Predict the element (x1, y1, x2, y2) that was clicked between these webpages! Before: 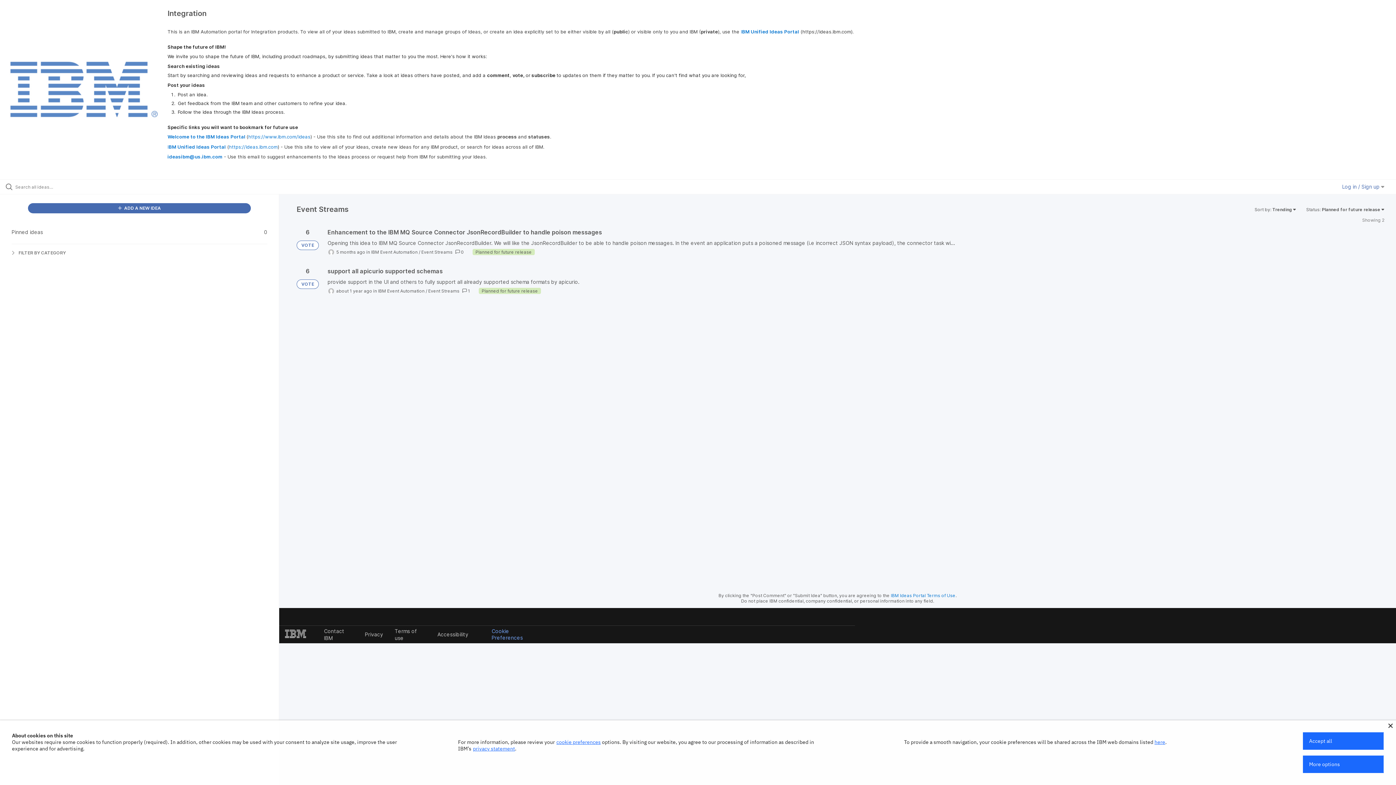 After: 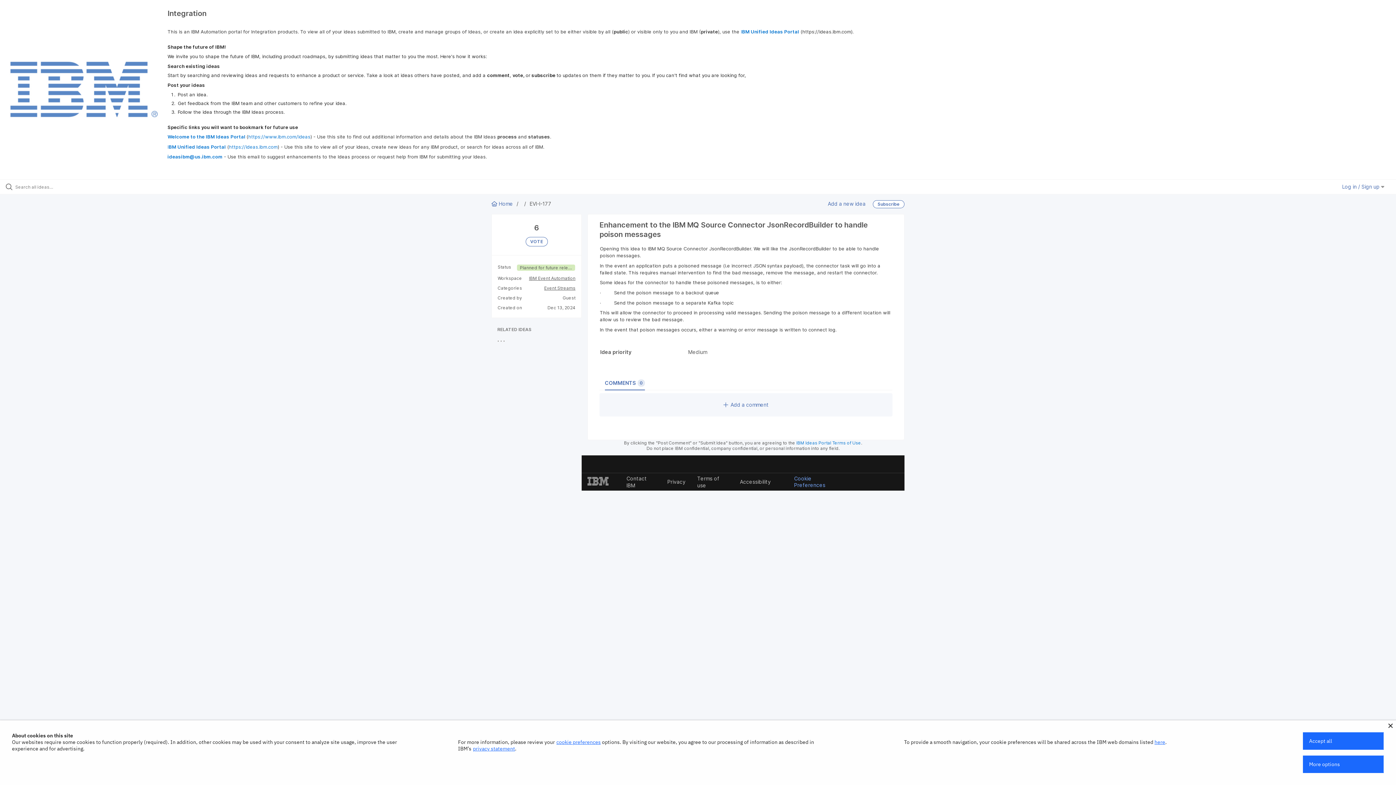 Action: bbox: (327, 228, 1384, 255)